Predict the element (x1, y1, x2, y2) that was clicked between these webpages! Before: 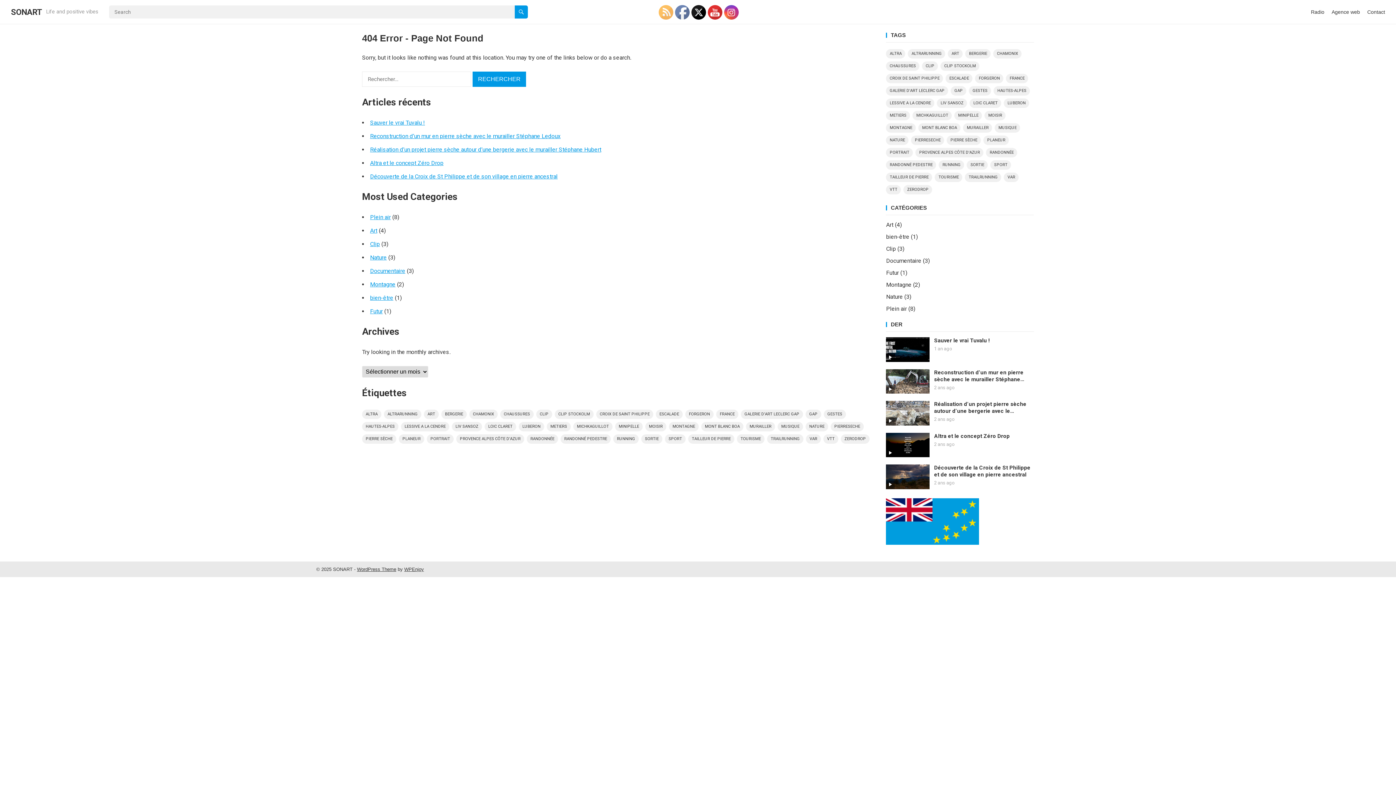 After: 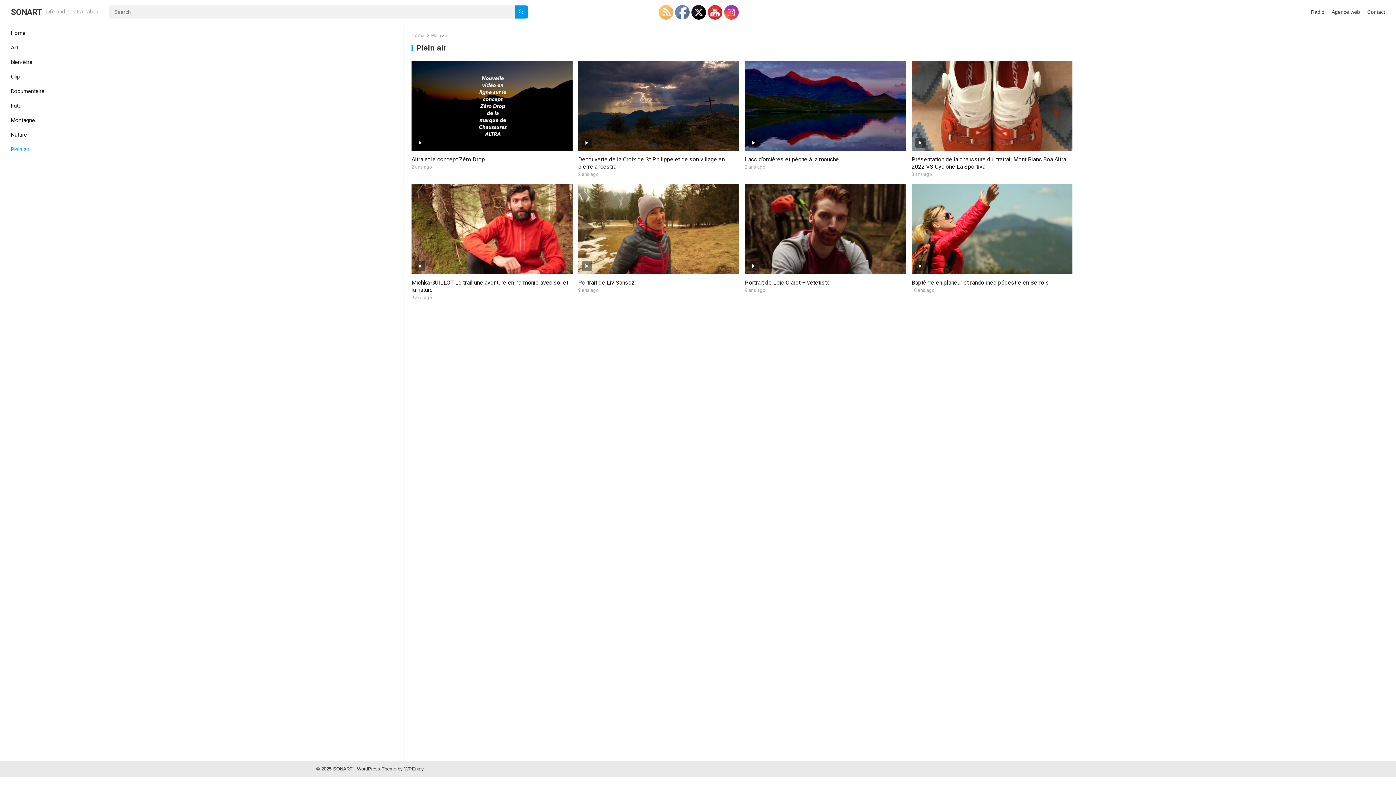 Action: bbox: (370, 213, 390, 220) label: Plein air